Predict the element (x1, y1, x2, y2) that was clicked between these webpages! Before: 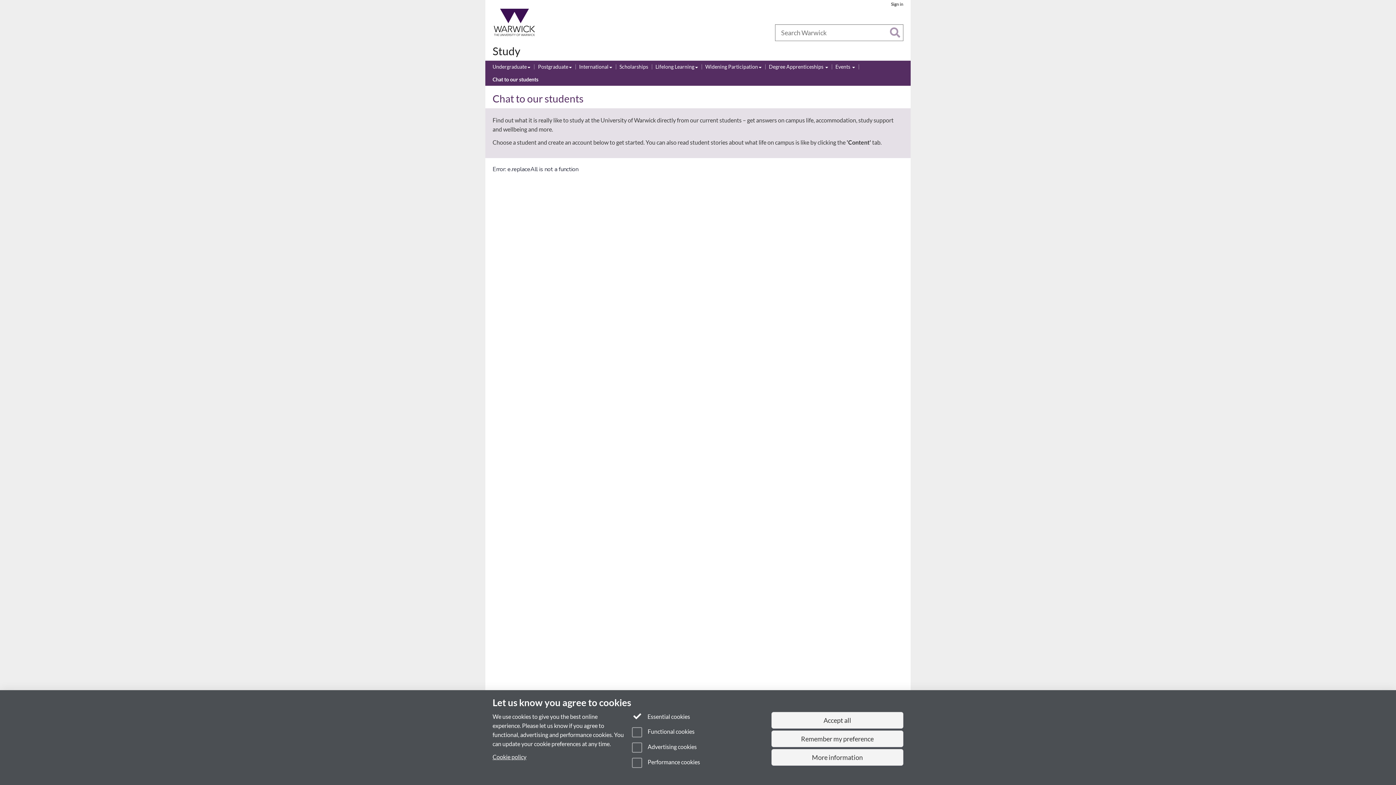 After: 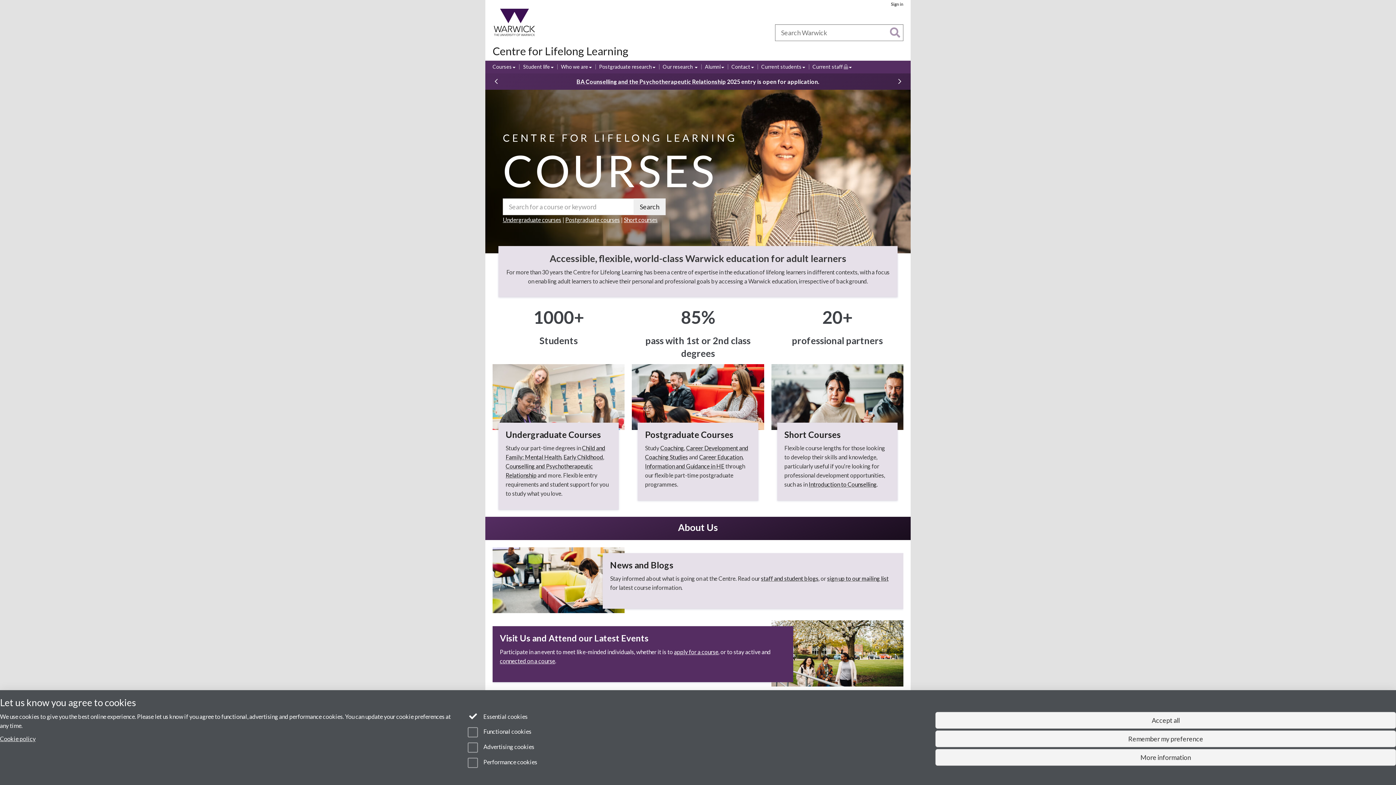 Action: label: Lifelong Learning bbox: (655, 63, 698, 71)